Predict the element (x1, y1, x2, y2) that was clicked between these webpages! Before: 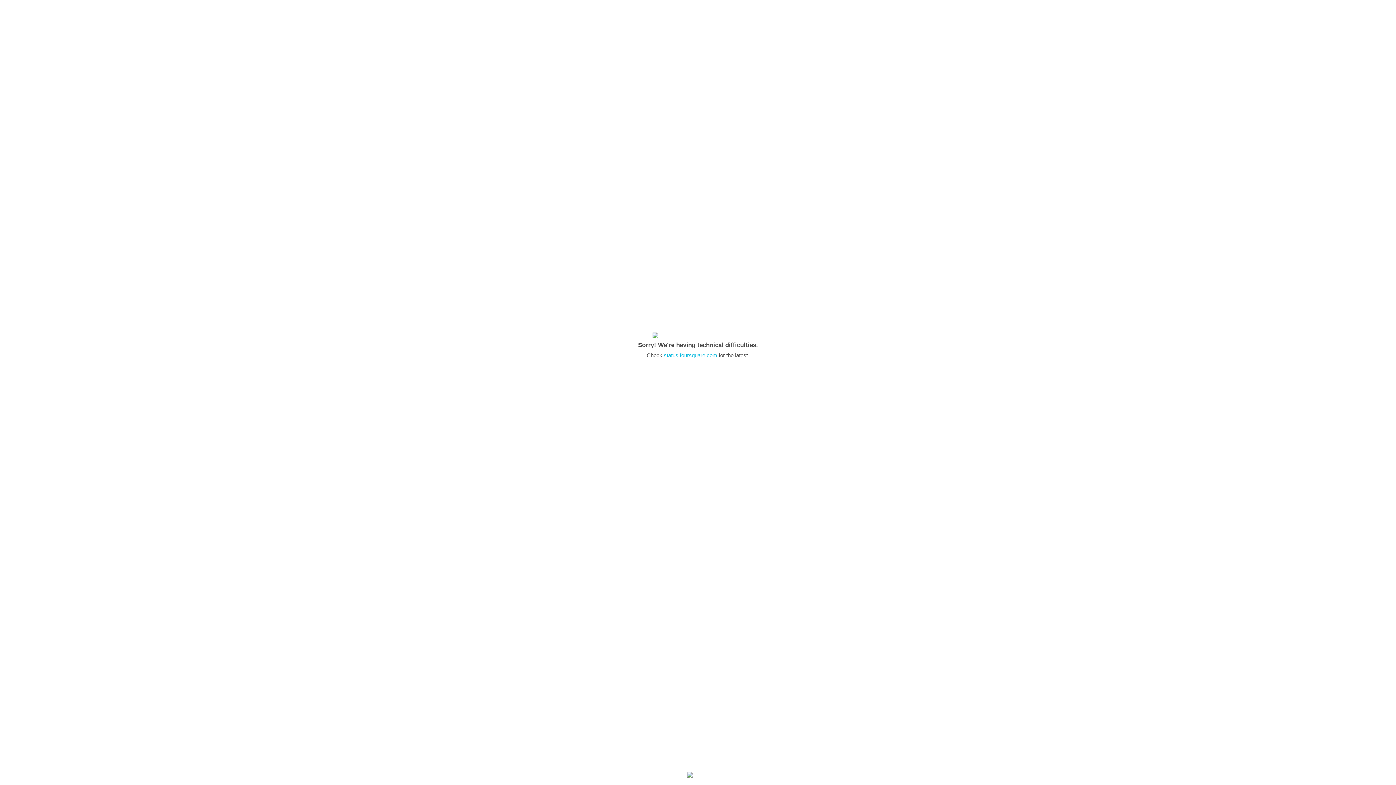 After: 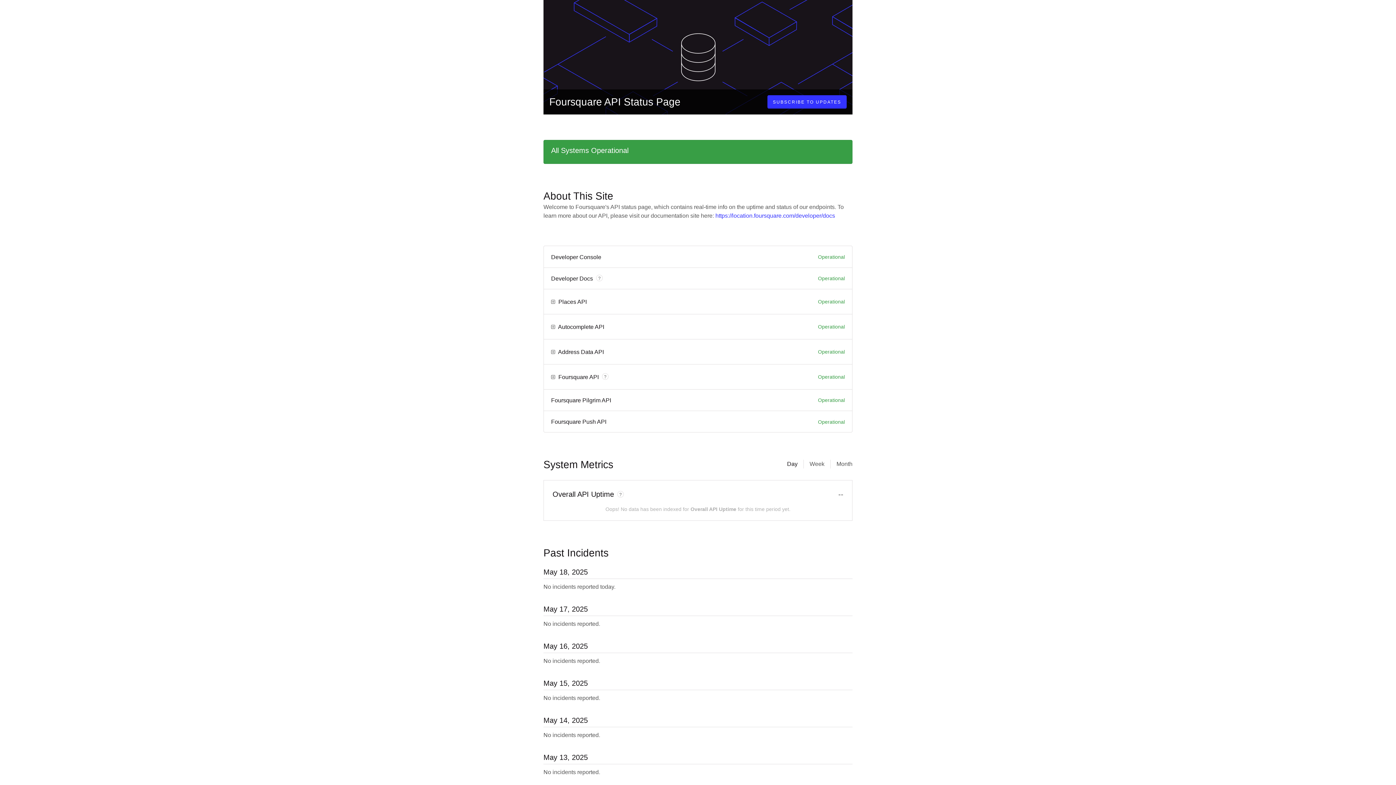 Action: label: status.foursquare.com bbox: (664, 352, 717, 358)